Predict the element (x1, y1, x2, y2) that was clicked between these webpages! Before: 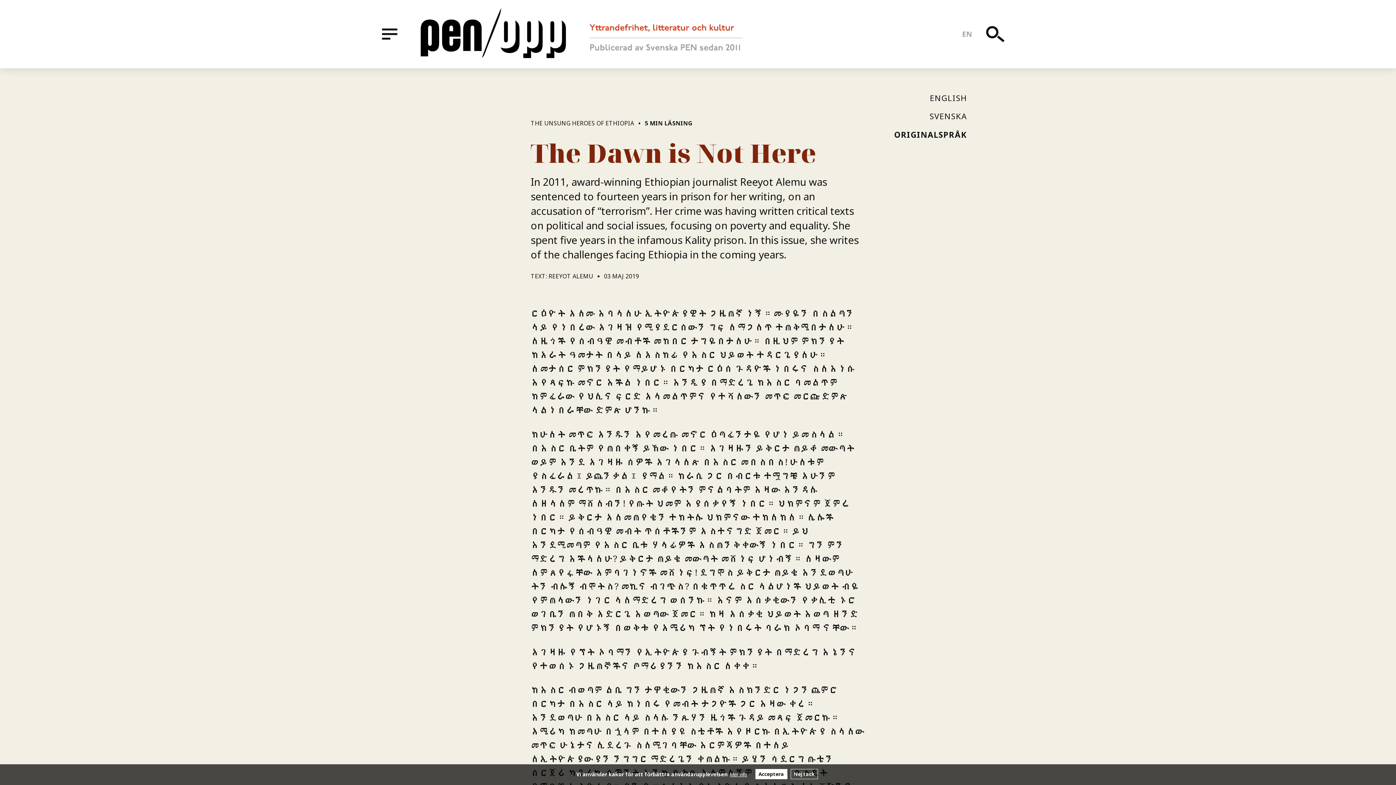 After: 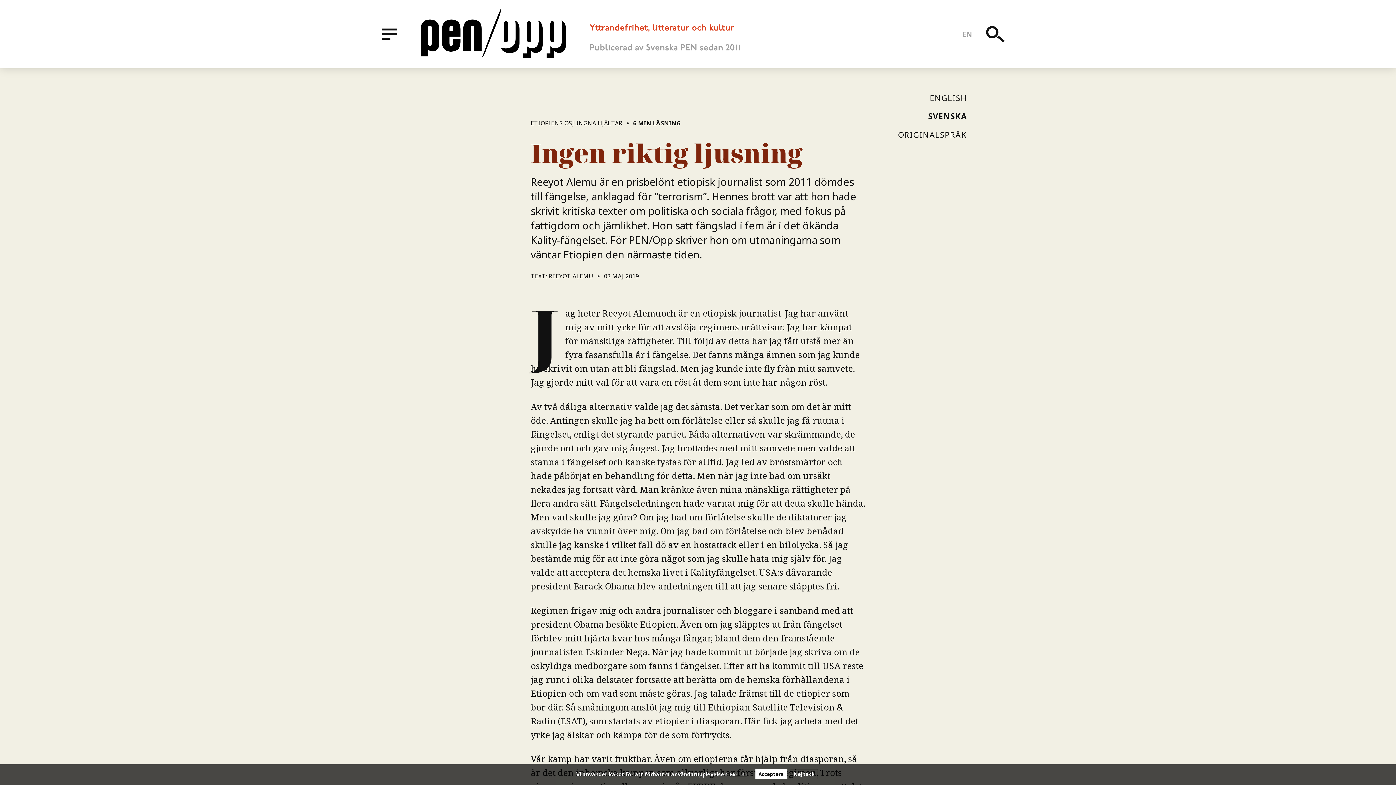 Action: label: SVENSKA bbox: (929, 110, 967, 121)